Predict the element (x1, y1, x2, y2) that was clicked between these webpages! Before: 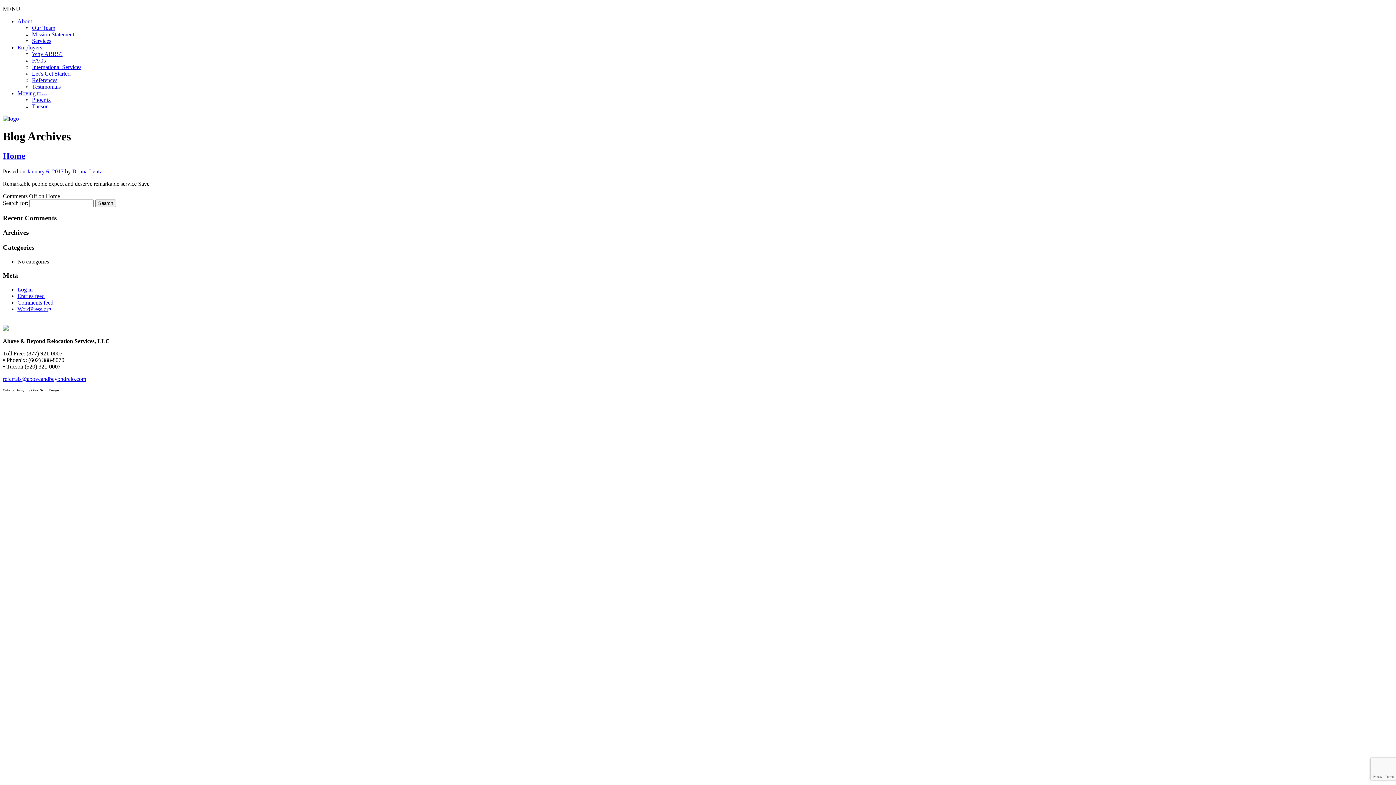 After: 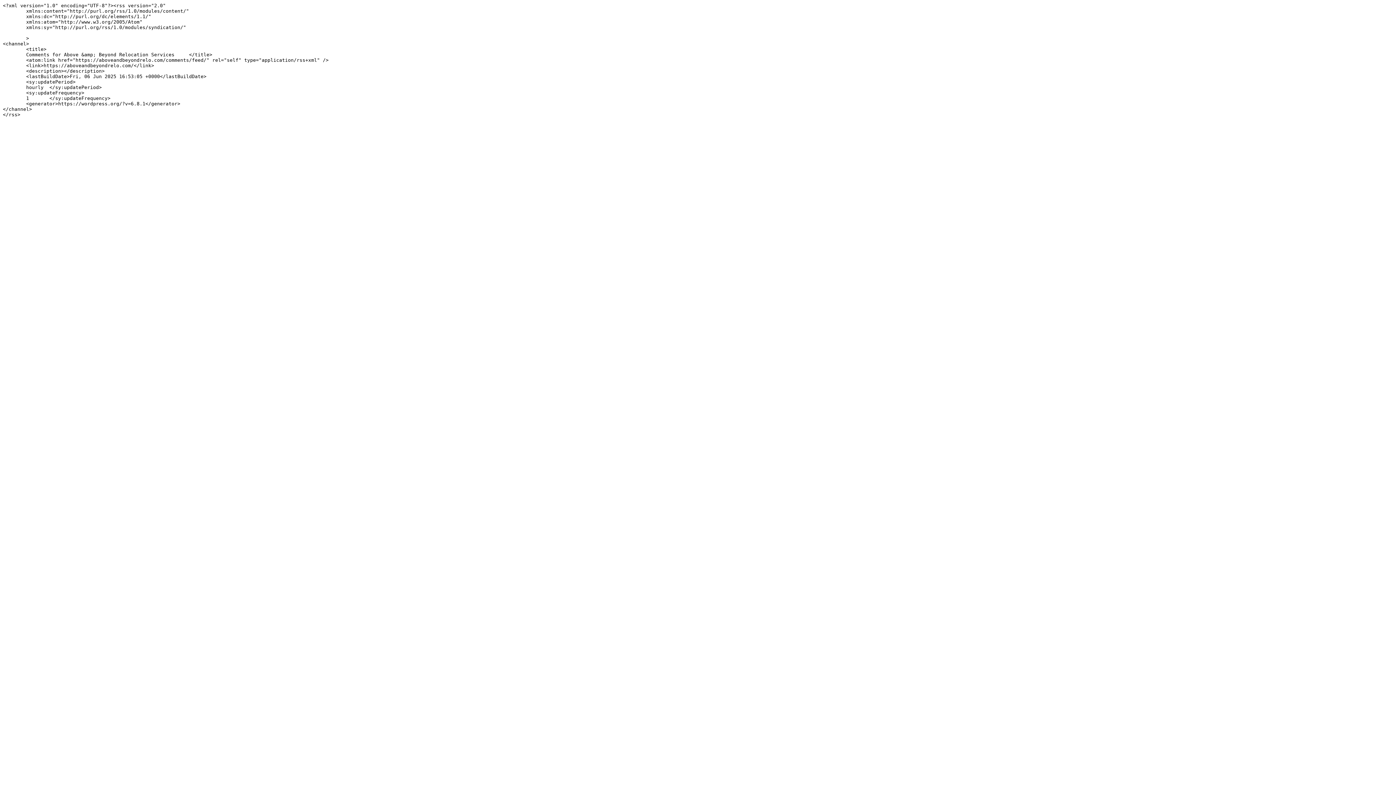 Action: bbox: (17, 299, 53, 305) label: Comments feed